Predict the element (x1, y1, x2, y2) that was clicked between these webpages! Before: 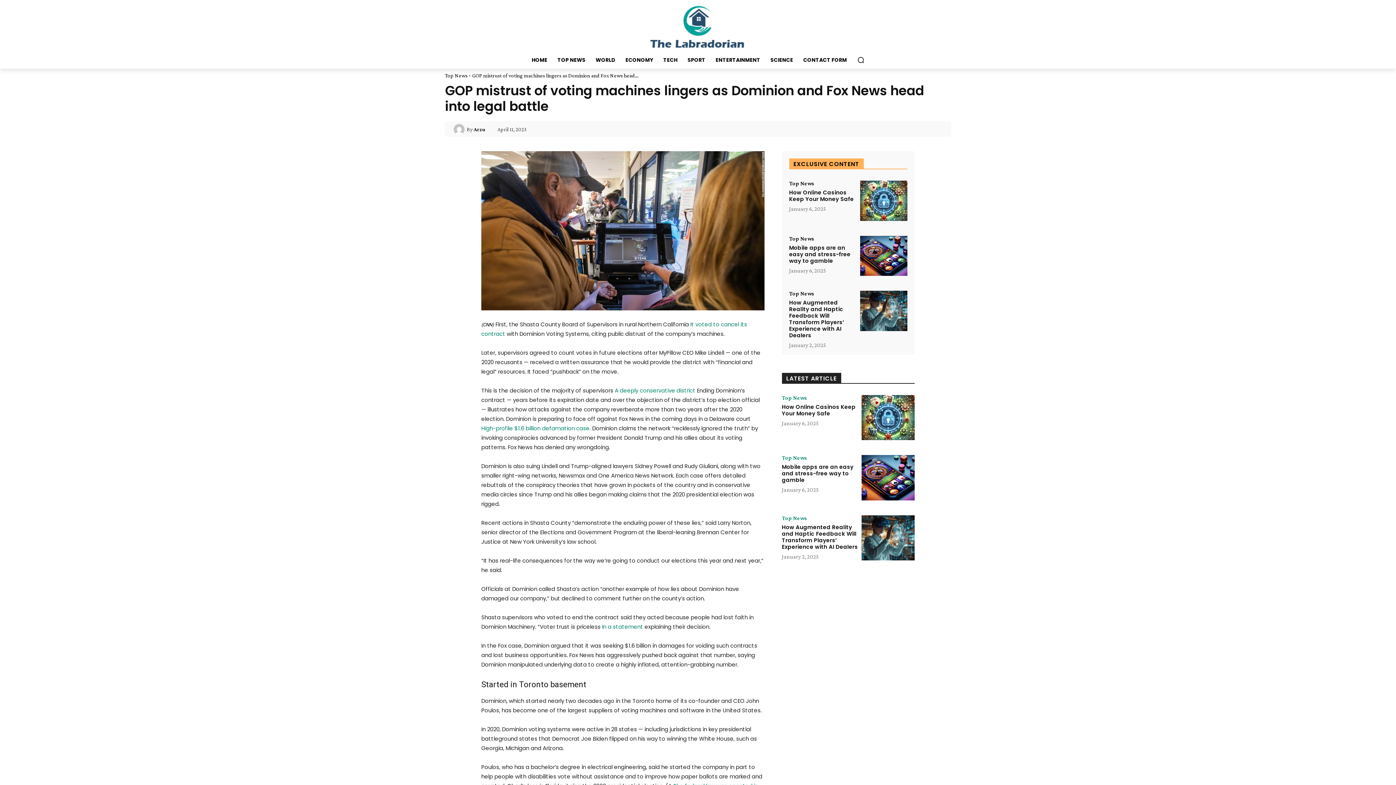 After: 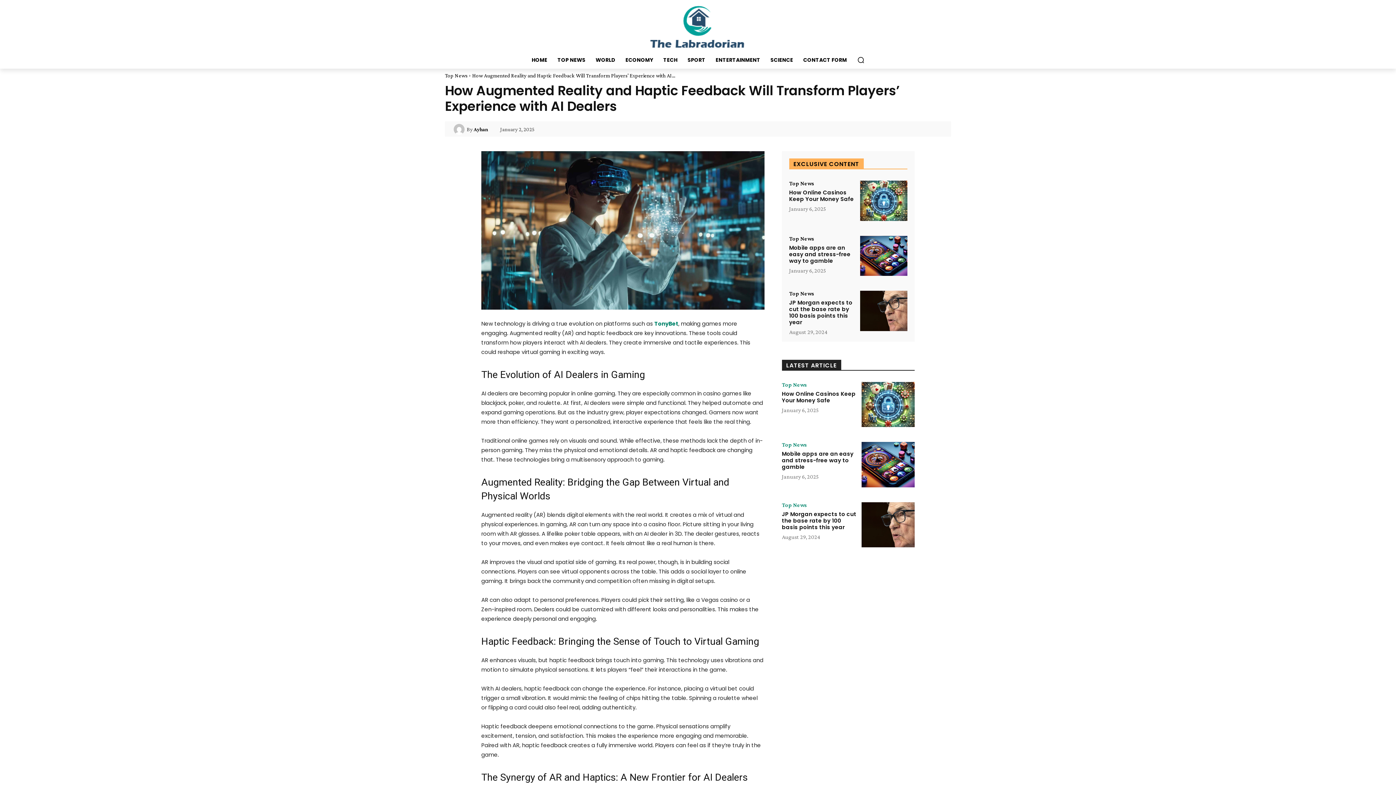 Action: label: How Augmented Reality and Haptic Feedback Will Transform Players’ Experience with AI Dealers bbox: (789, 298, 844, 339)